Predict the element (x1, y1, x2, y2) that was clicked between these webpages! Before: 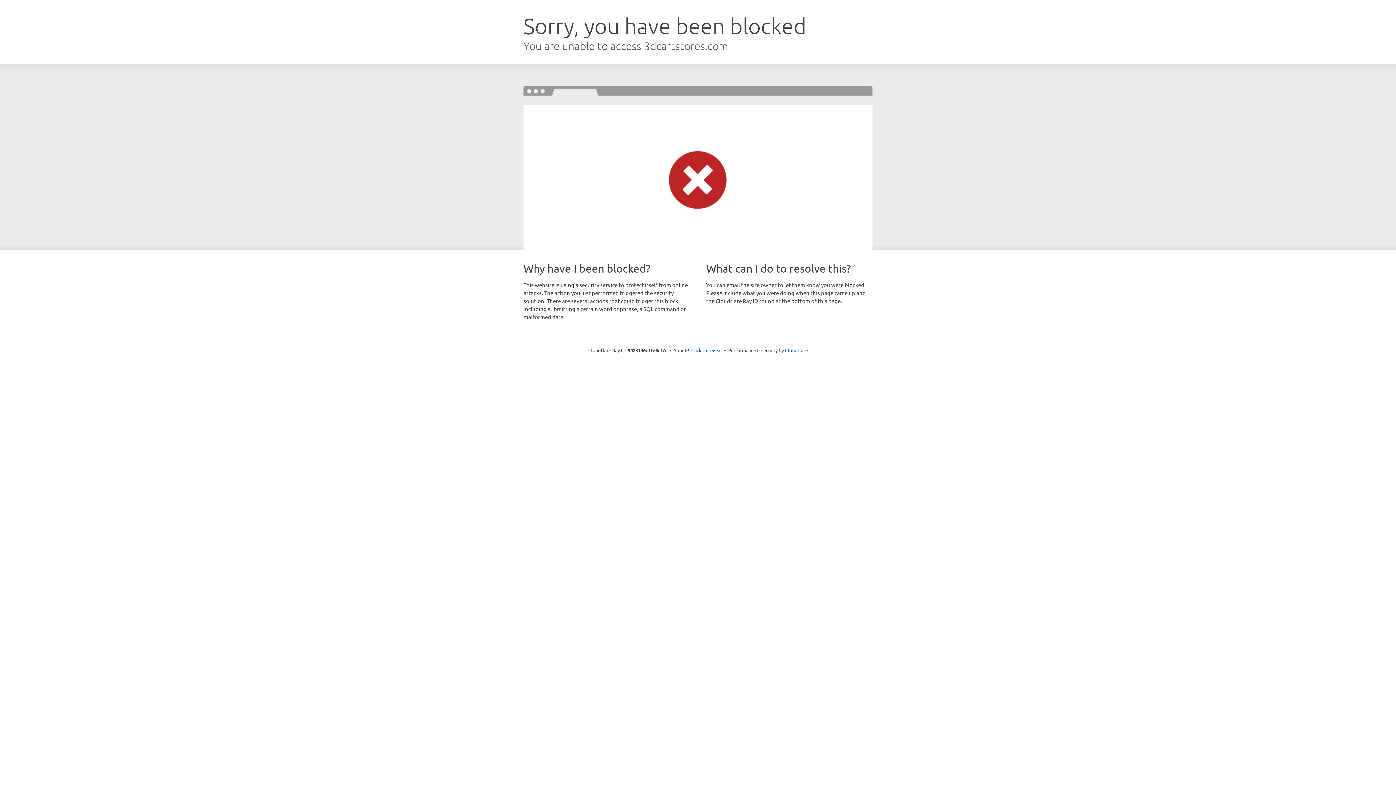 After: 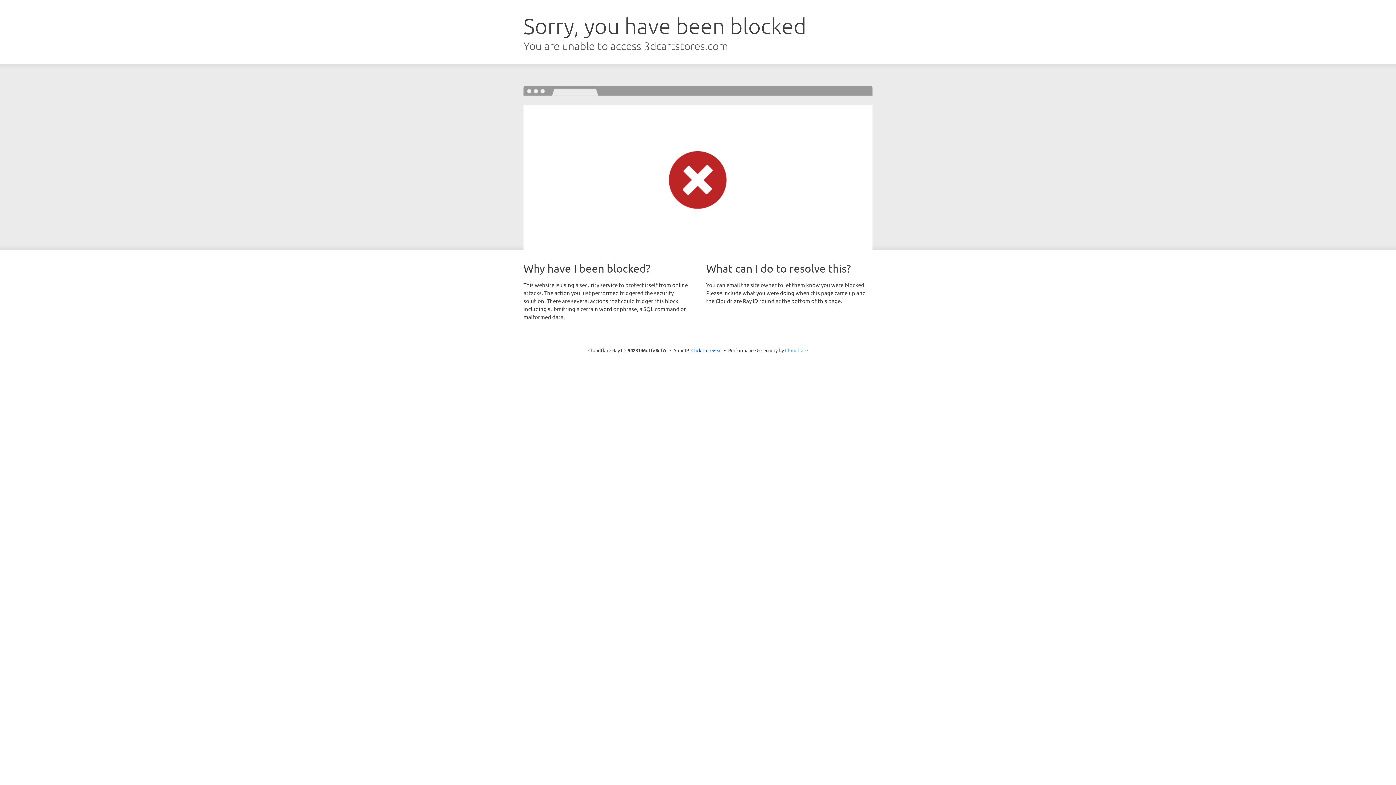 Action: bbox: (785, 347, 808, 353) label: Cloudflare